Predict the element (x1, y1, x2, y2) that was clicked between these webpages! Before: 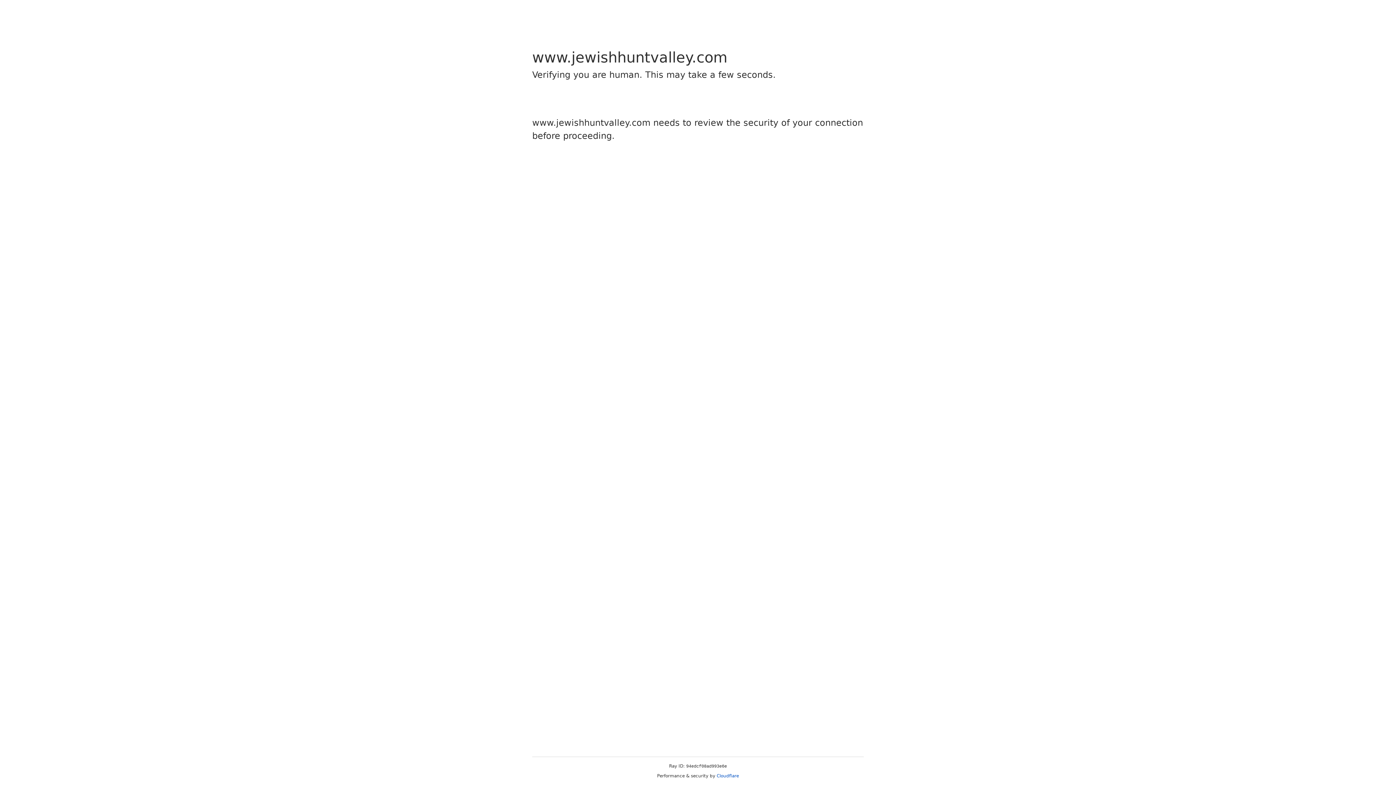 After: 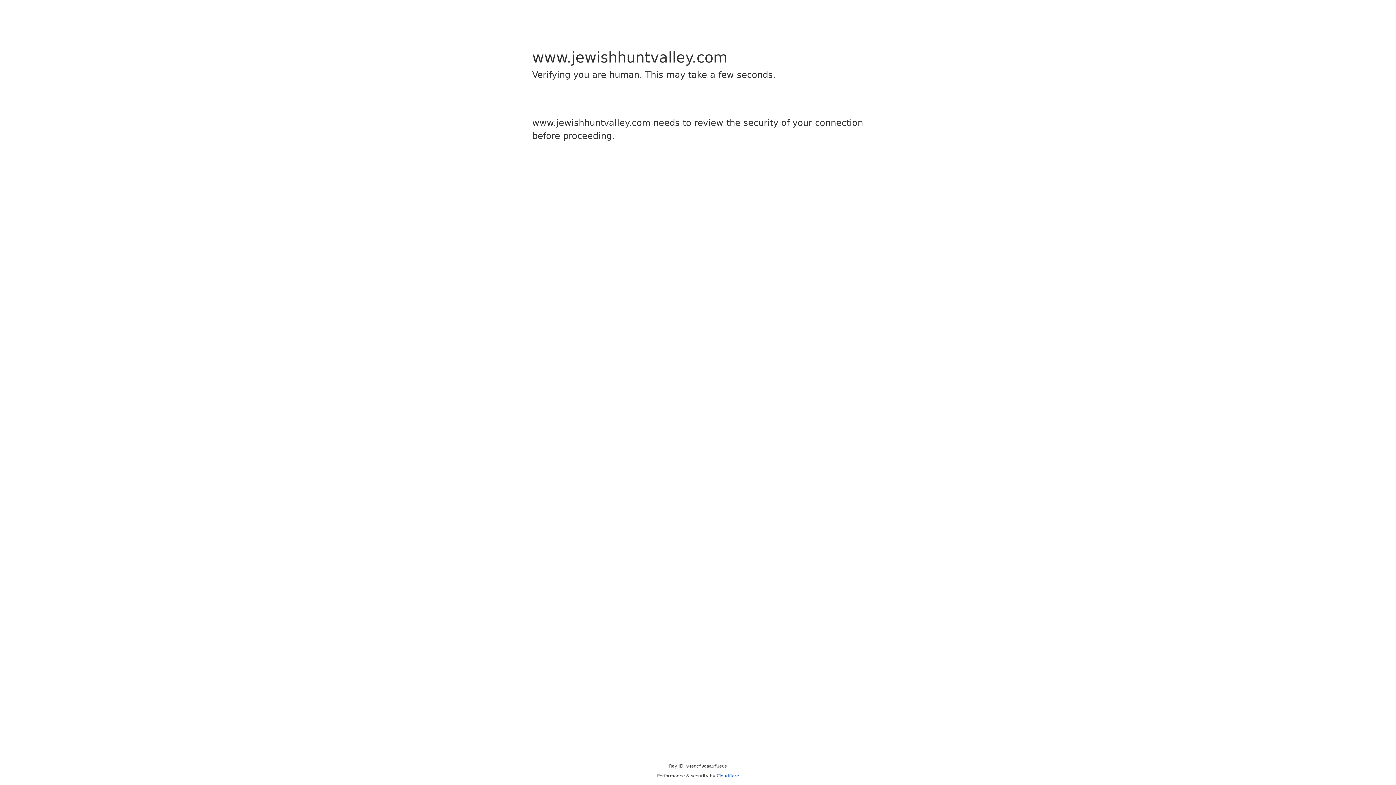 Action: bbox: (716, 773, 739, 778) label: Cloudflare